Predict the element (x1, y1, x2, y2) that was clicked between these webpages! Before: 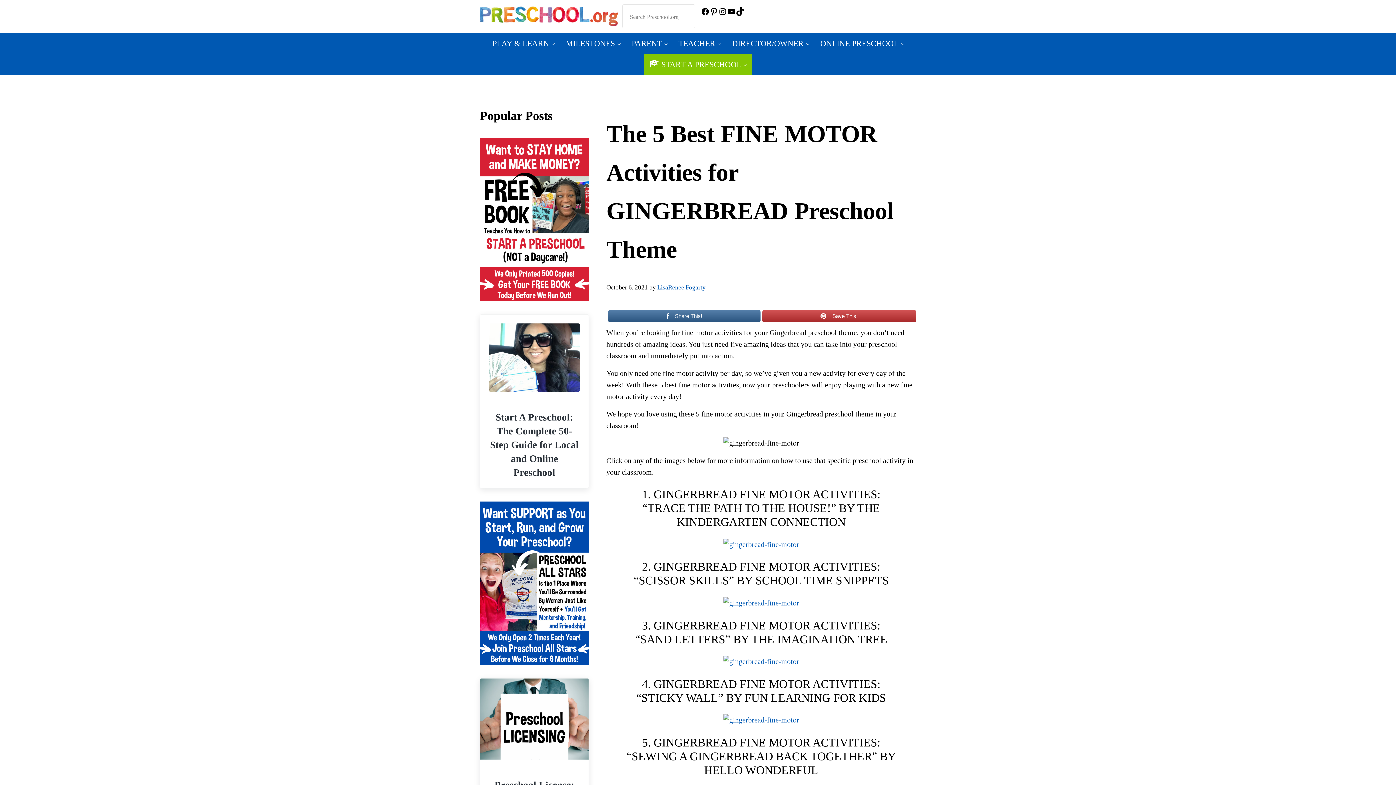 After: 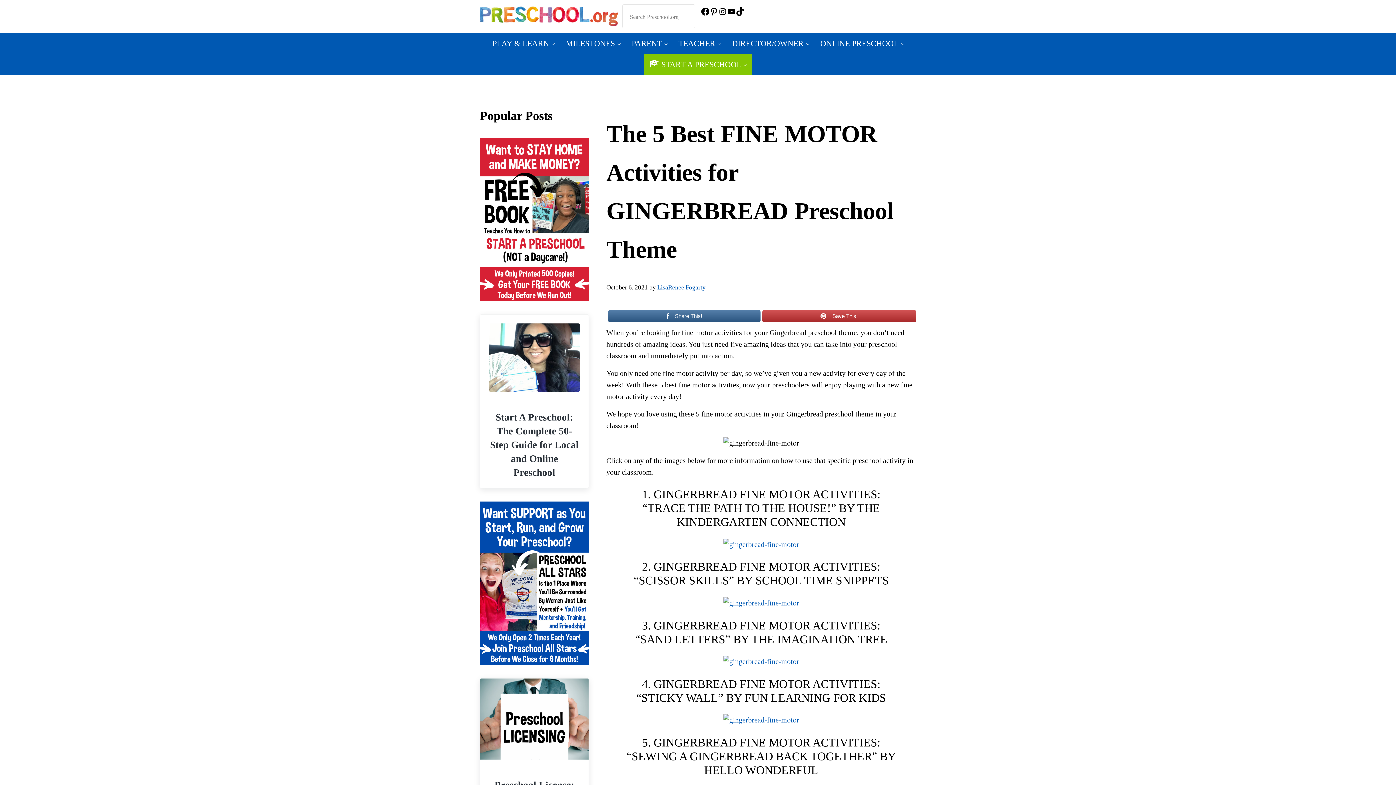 Action: bbox: (700, 7, 709, 16) label: Facebook